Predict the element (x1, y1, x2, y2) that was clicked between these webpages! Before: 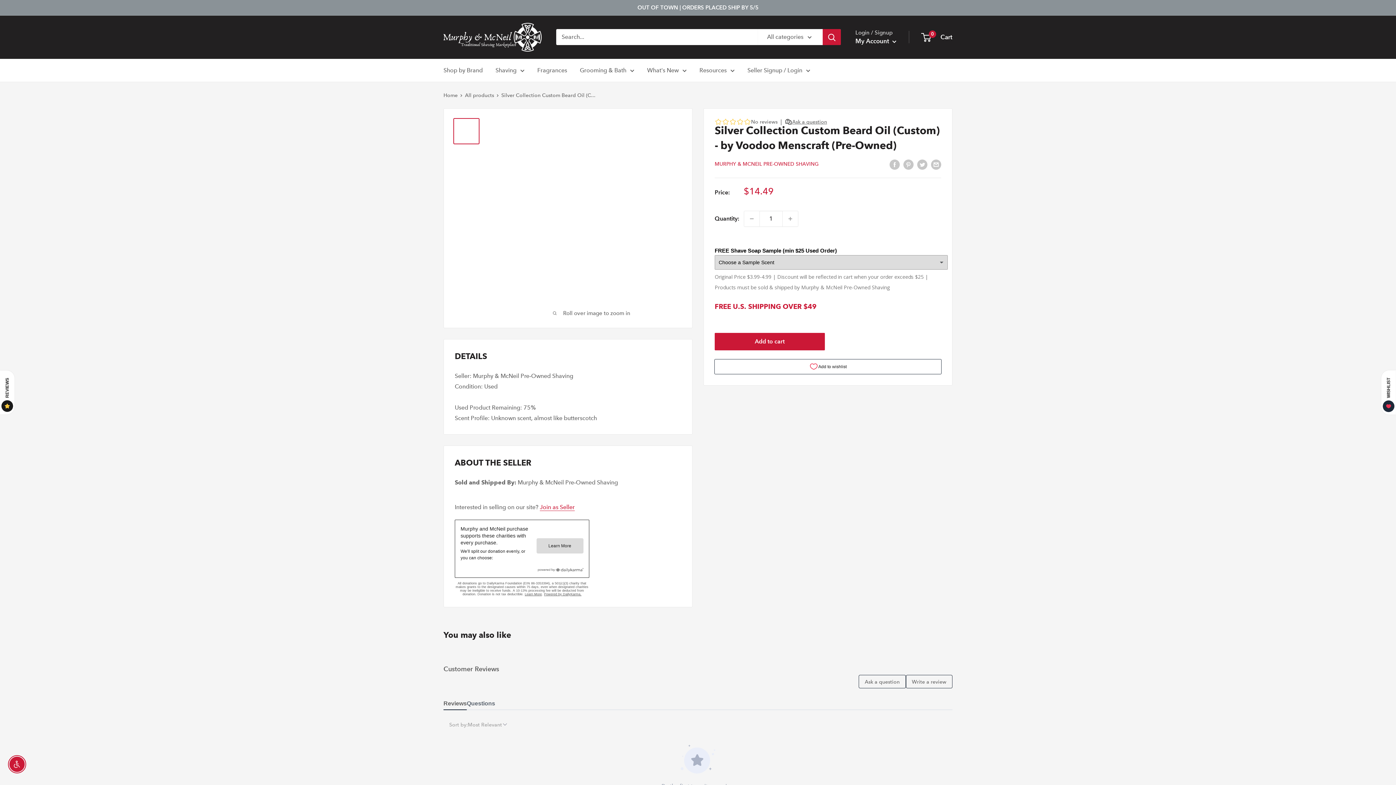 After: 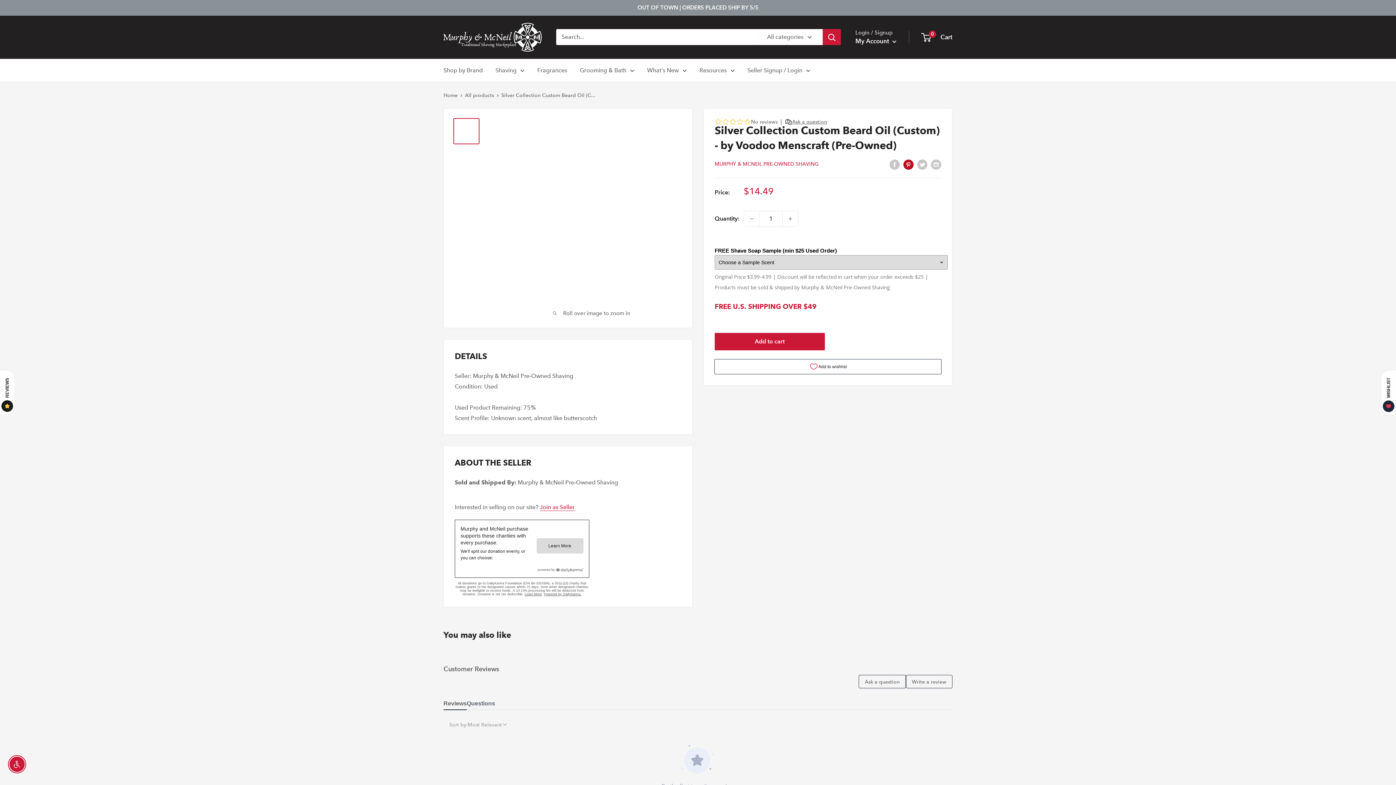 Action: bbox: (903, 158, 913, 169) label: Pin on Pinterest